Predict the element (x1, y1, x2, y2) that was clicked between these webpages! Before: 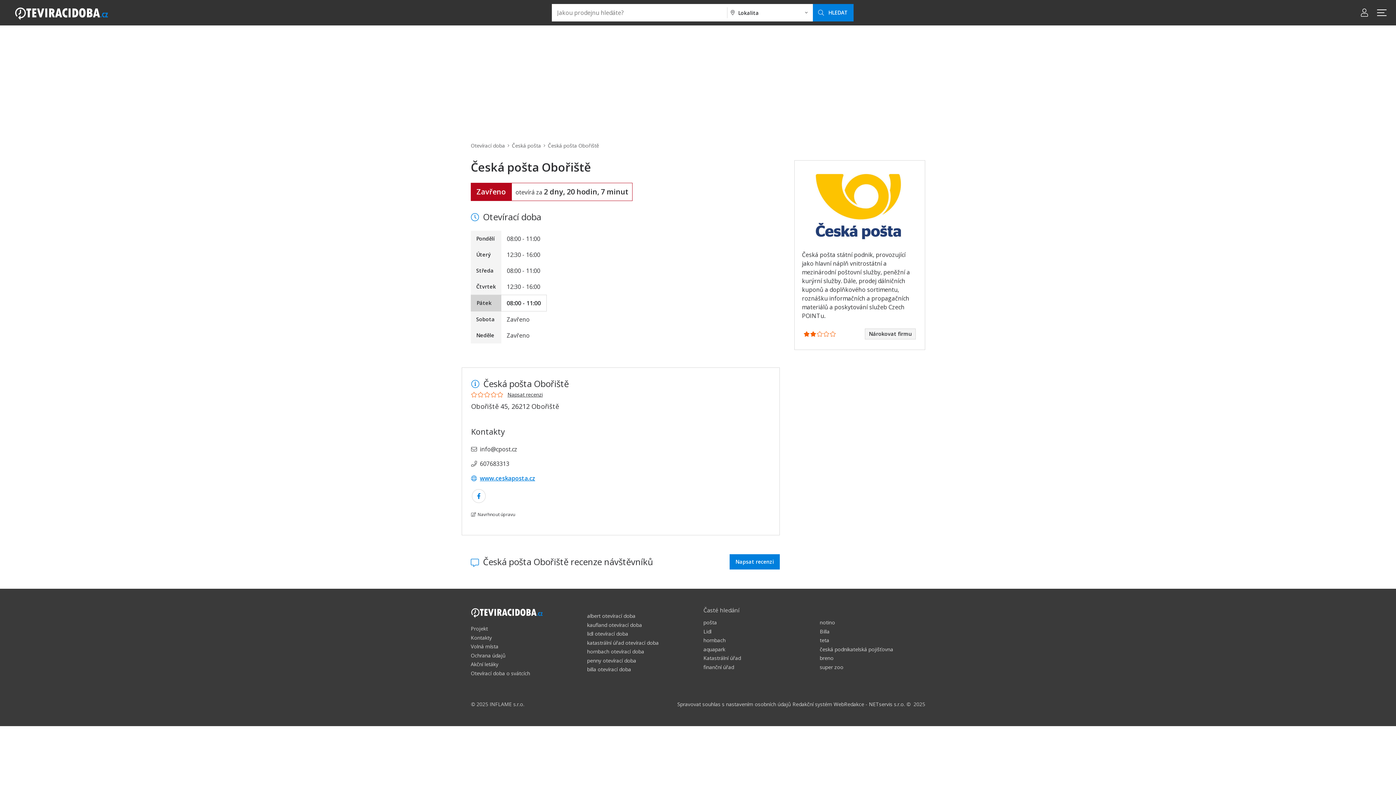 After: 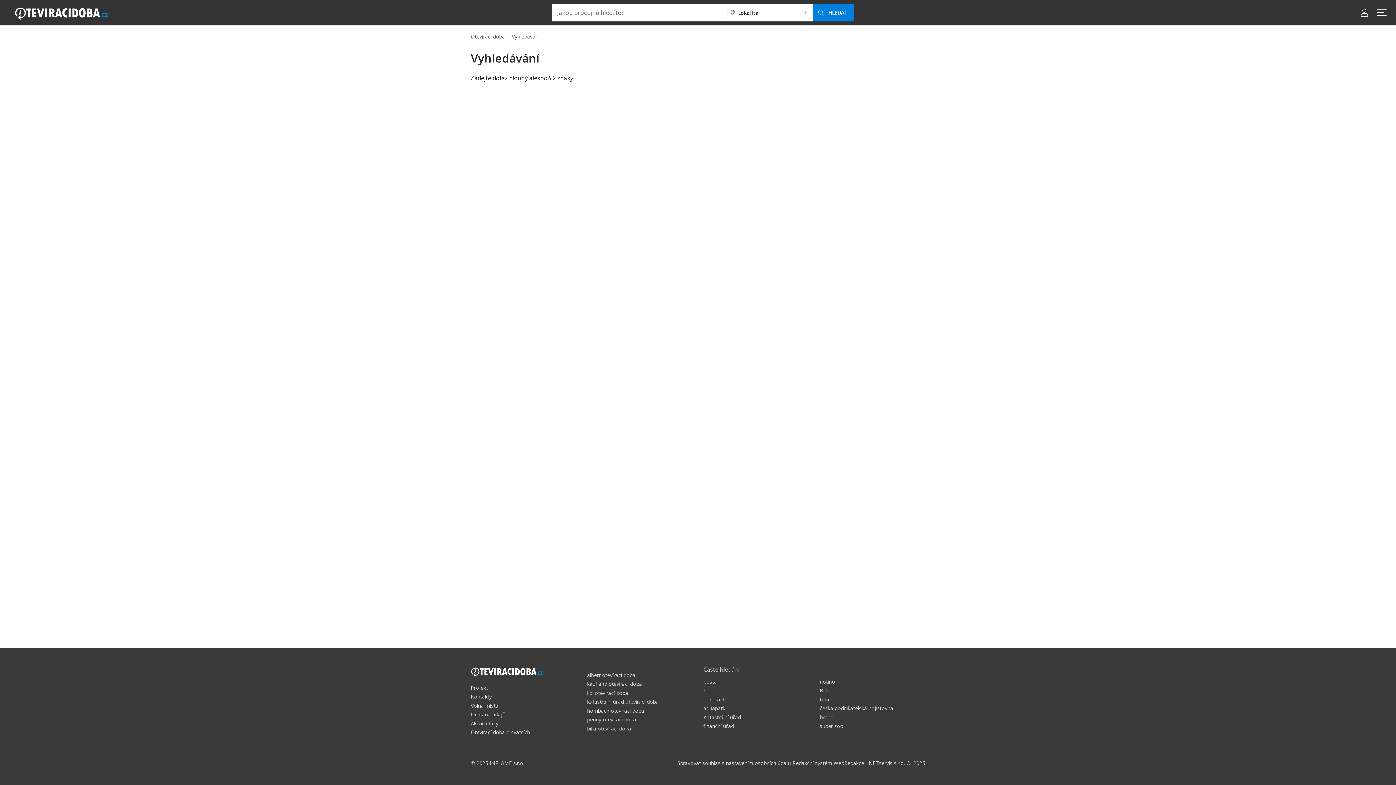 Action: label: Vyhledat bbox: (812, 4, 853, 21)